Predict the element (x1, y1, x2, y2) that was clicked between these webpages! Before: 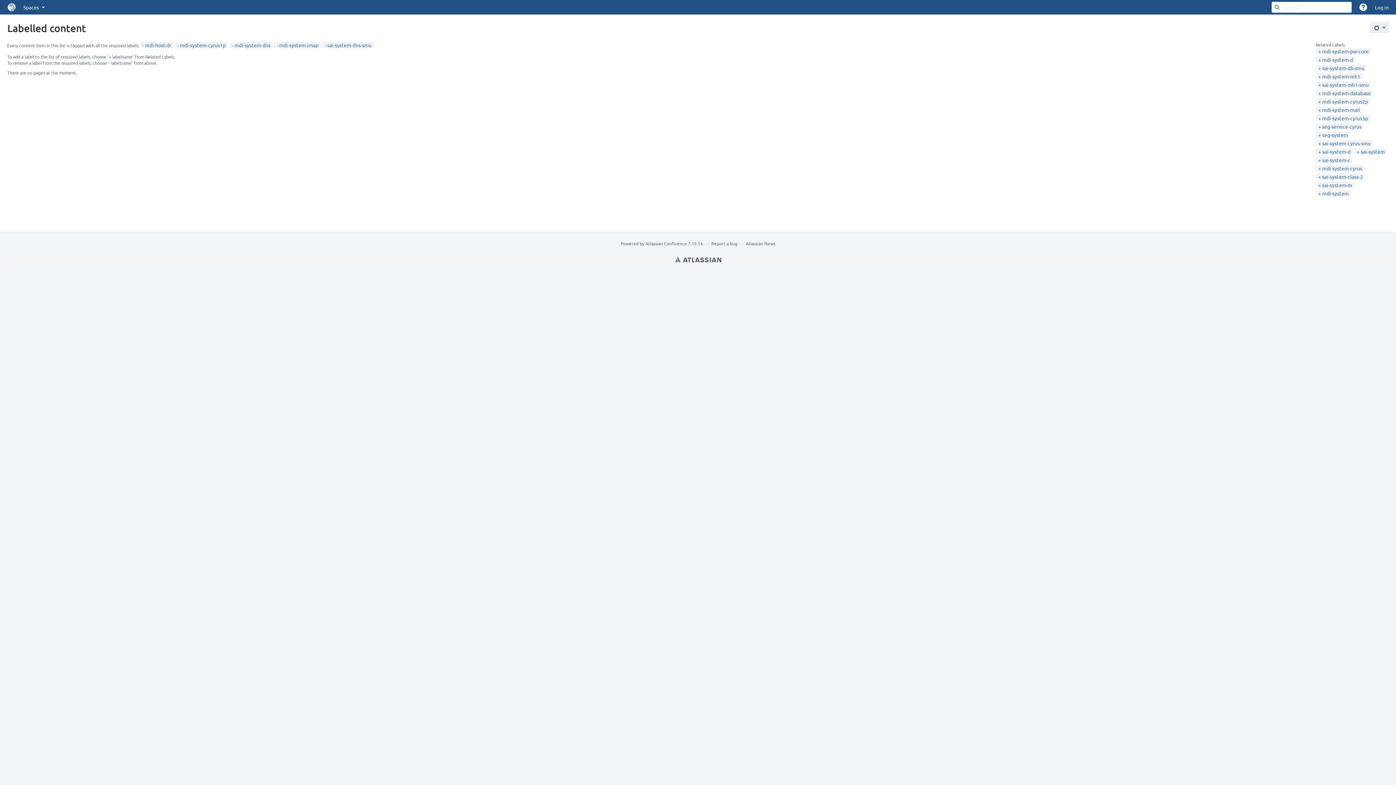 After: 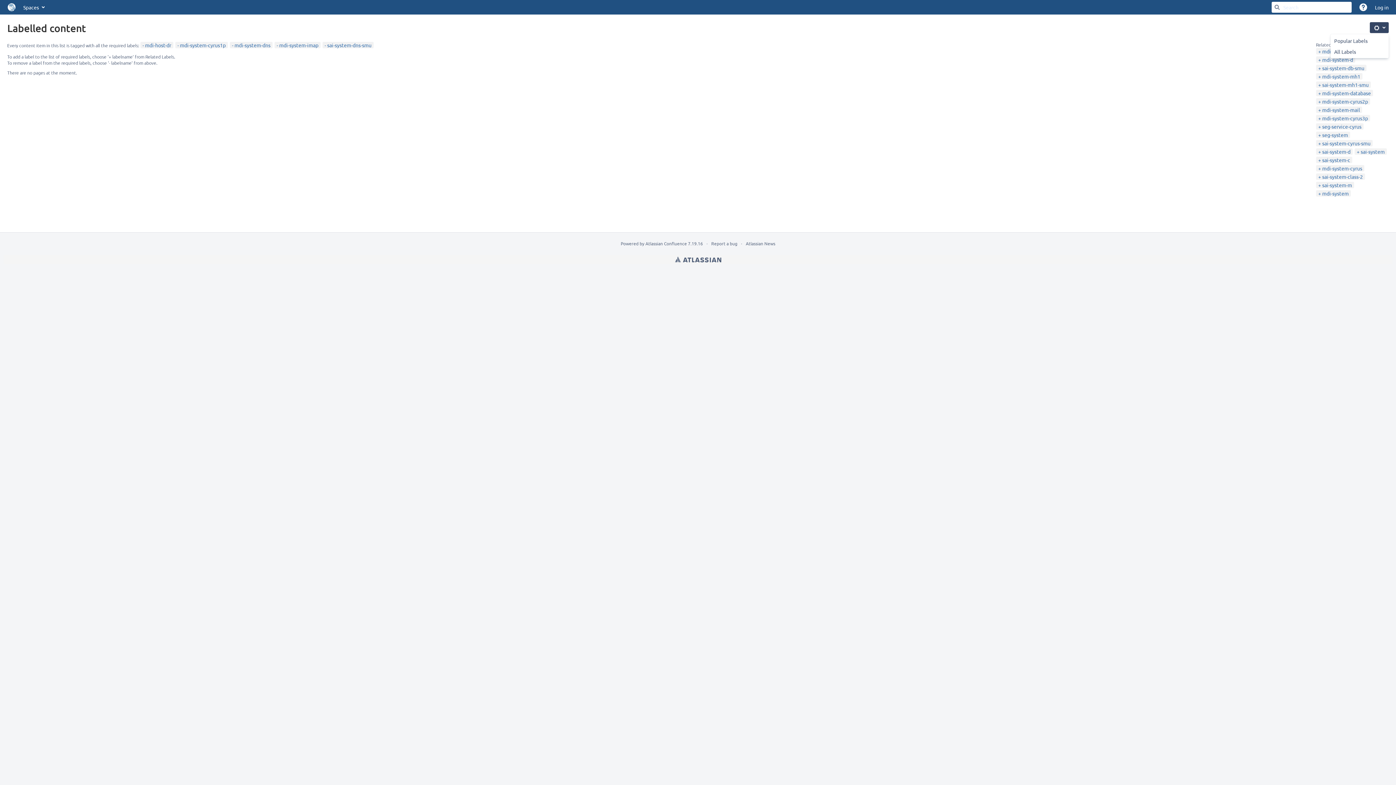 Action: bbox: (1370, 22, 1389, 33) label: Settings